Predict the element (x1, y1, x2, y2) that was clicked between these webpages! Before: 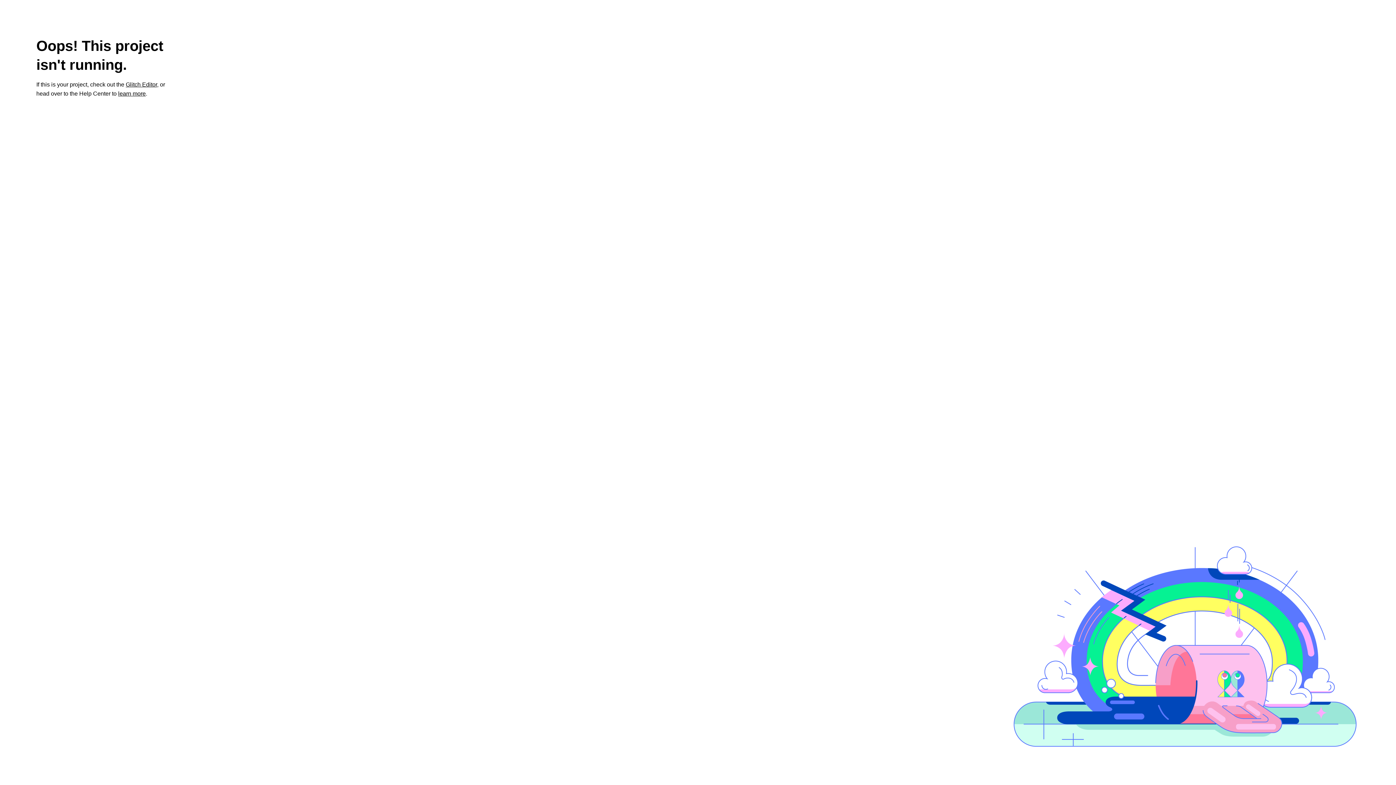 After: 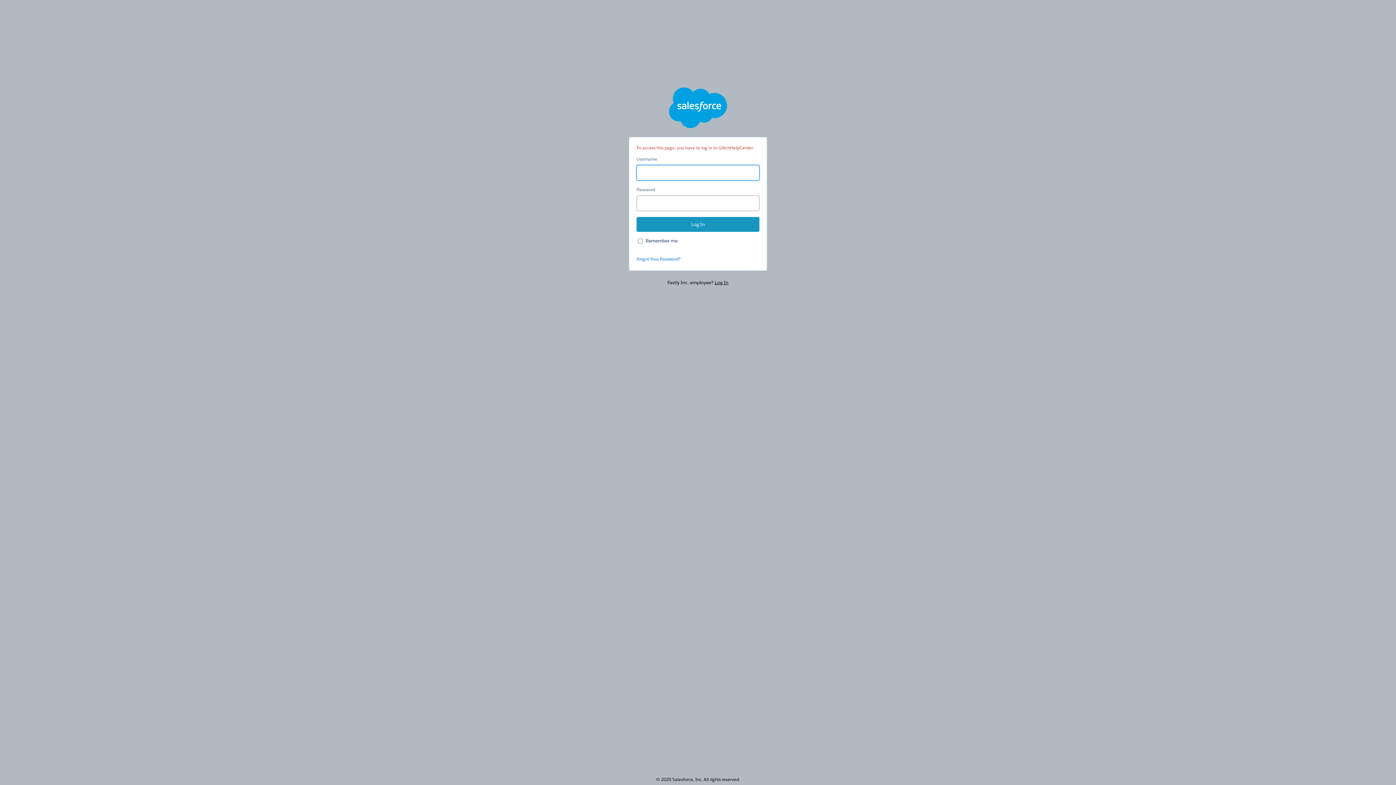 Action: label: learn more bbox: (118, 90, 145, 96)